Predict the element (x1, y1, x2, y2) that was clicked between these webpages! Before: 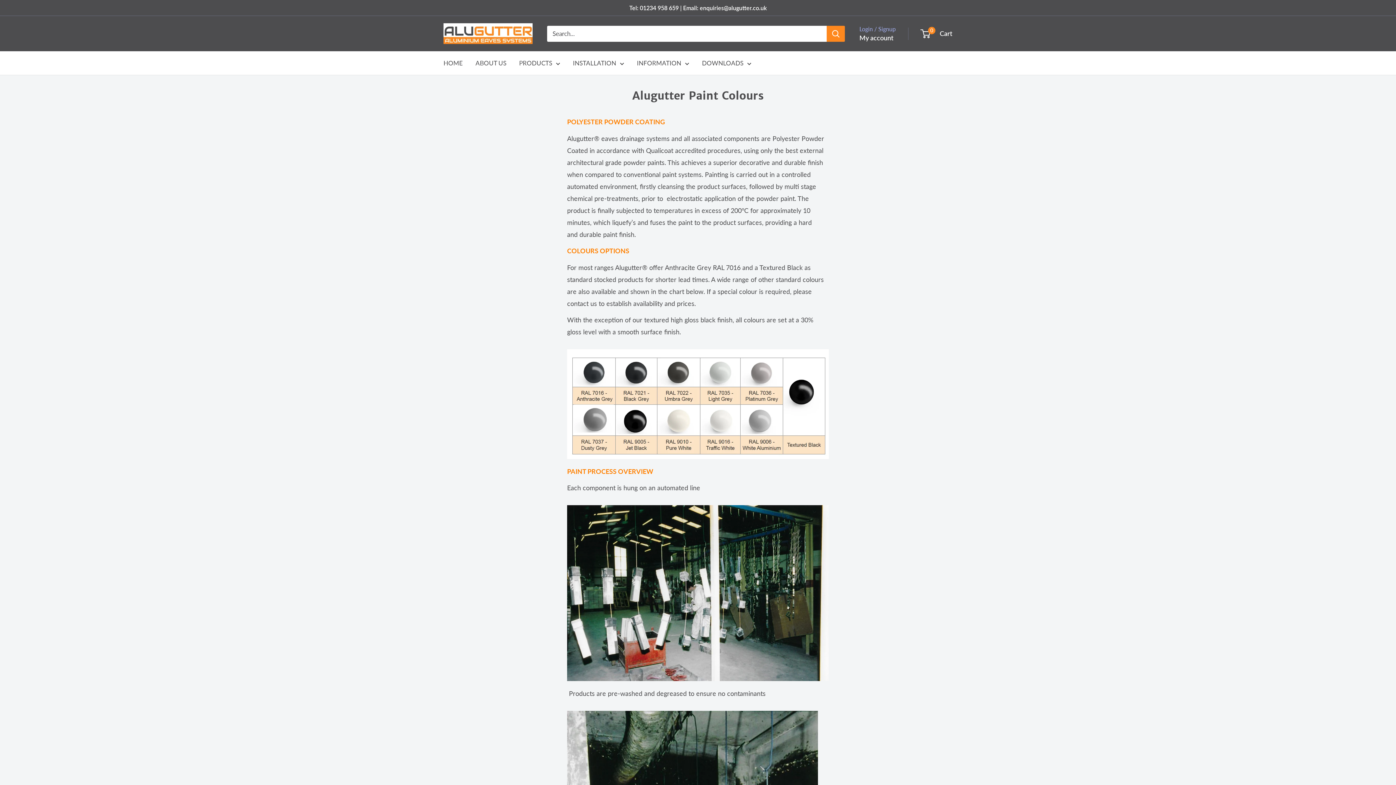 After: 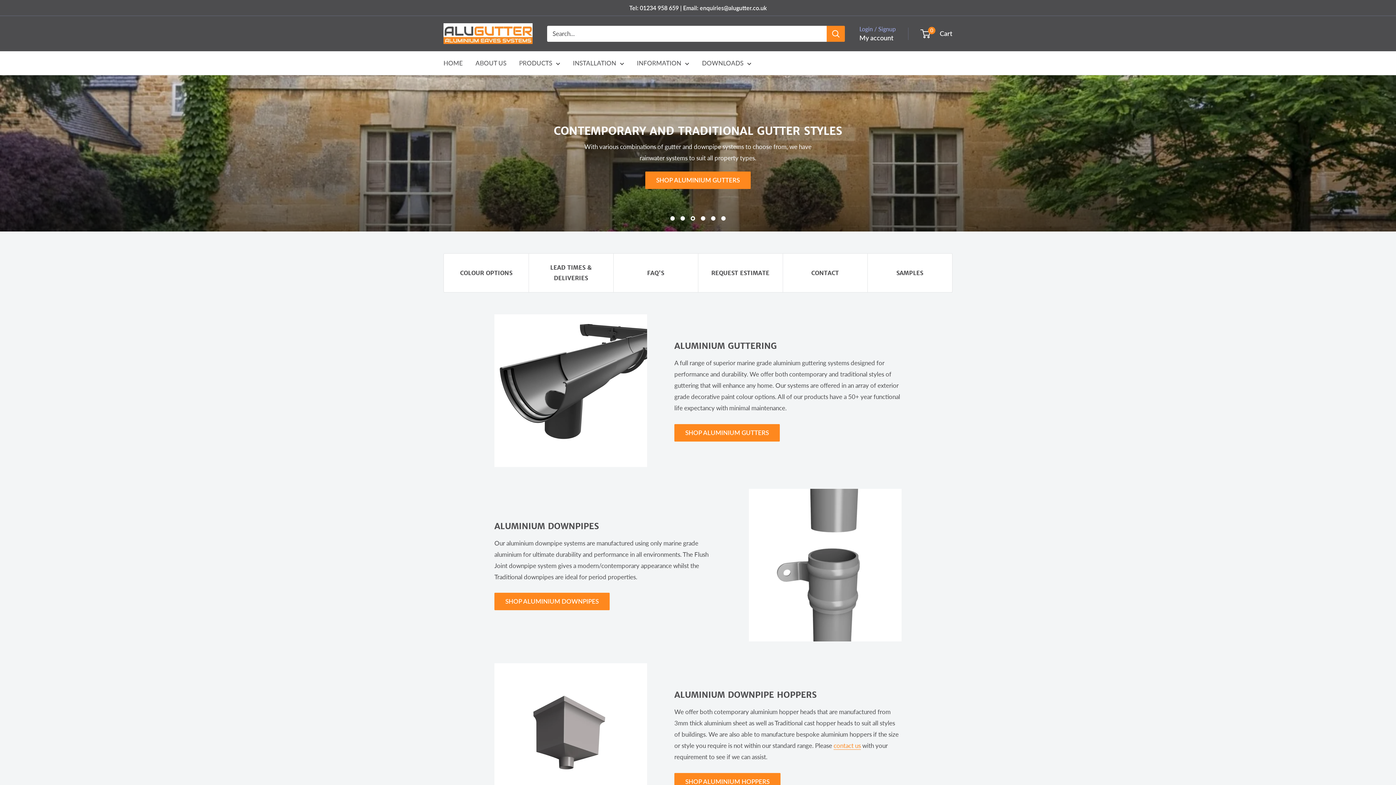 Action: bbox: (443, 23, 532, 44) label: Alugutter